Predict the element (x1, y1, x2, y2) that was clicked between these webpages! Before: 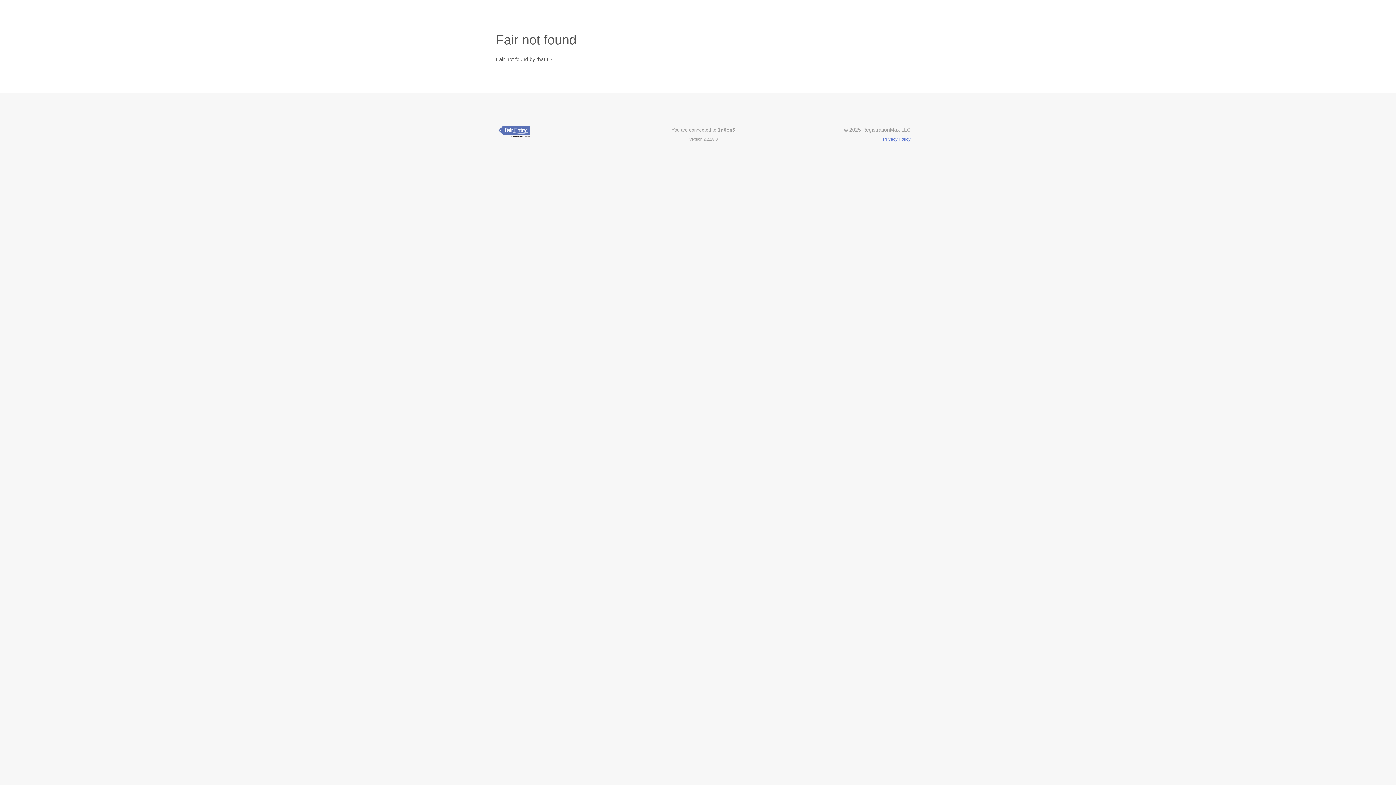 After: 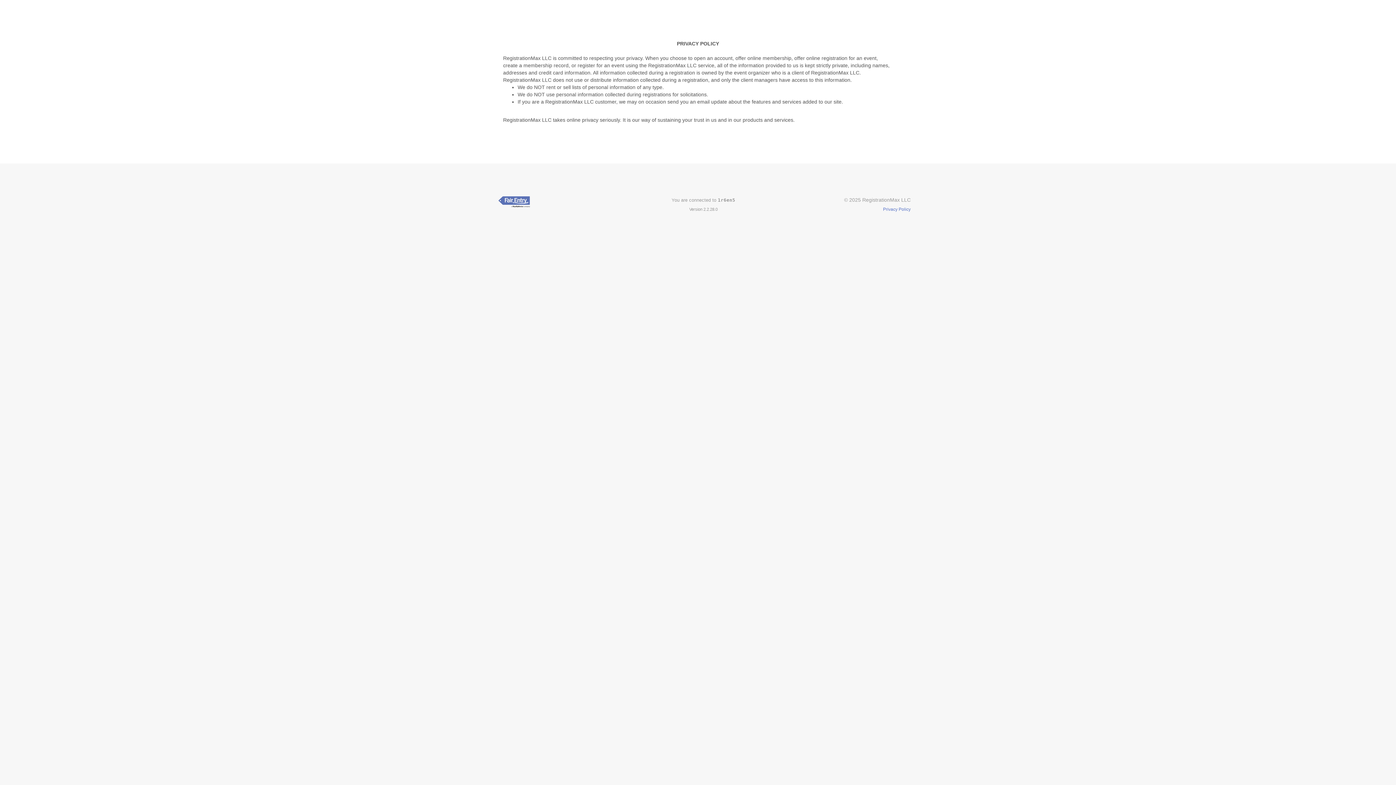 Action: bbox: (883, 136, 910, 141) label: Privacy Policy